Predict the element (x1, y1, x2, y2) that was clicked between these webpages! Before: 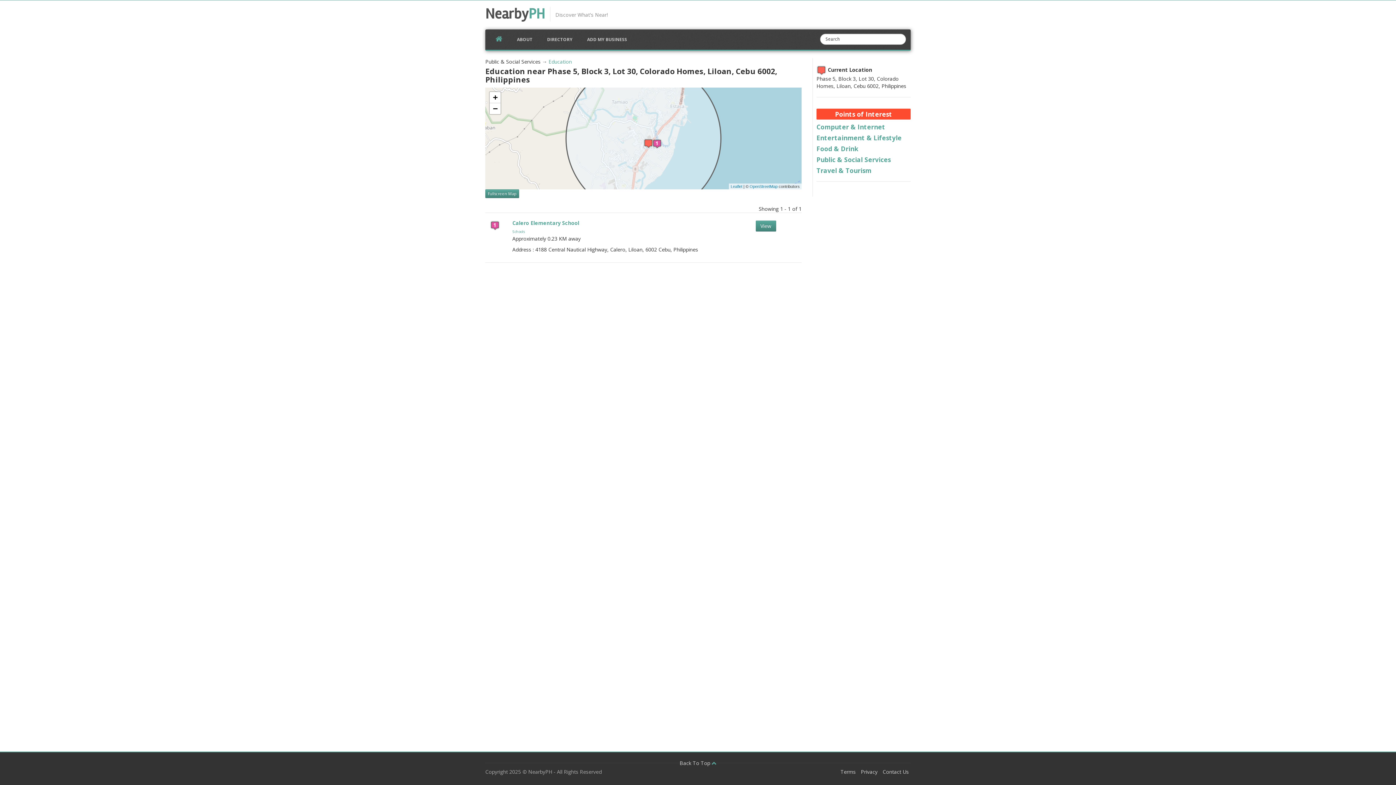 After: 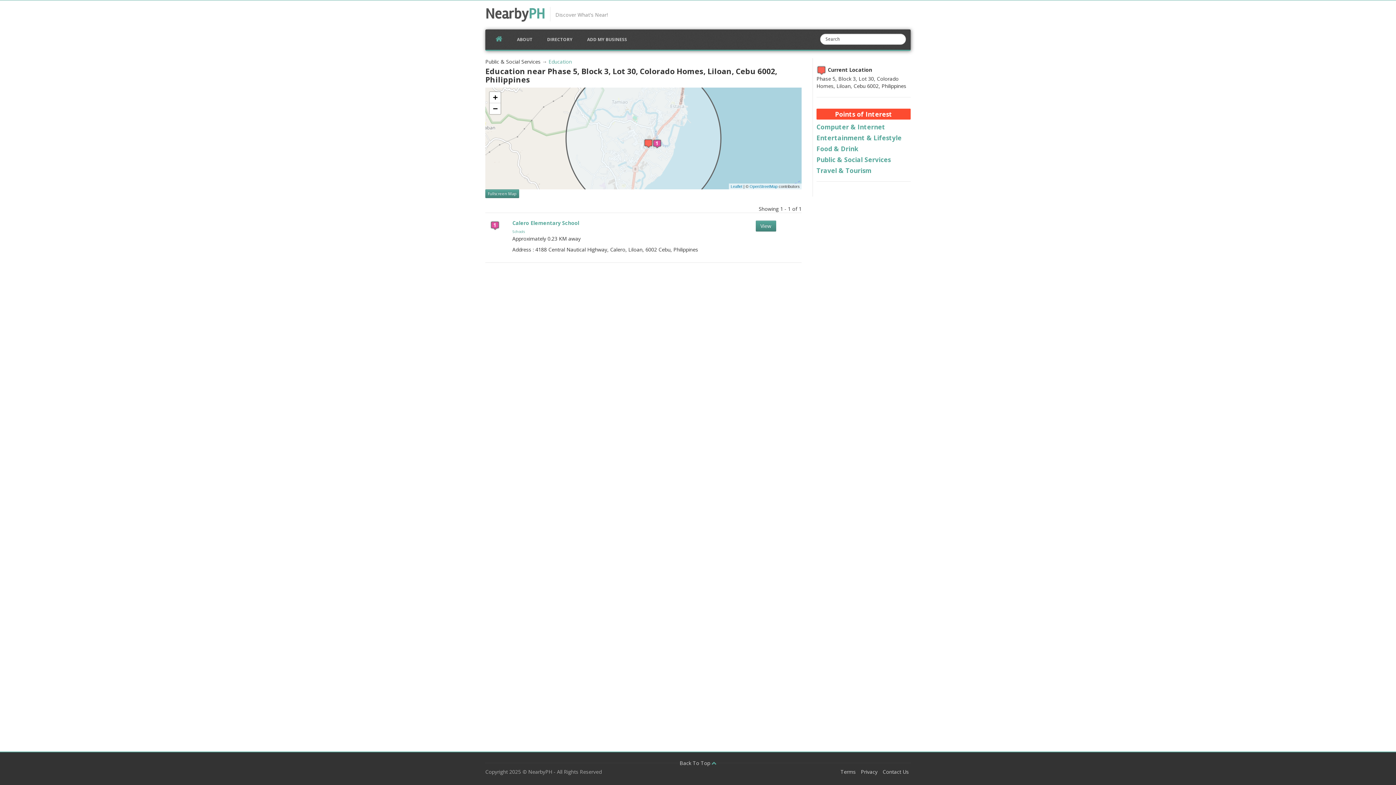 Action: bbox: (548, 58, 572, 65) label: Education